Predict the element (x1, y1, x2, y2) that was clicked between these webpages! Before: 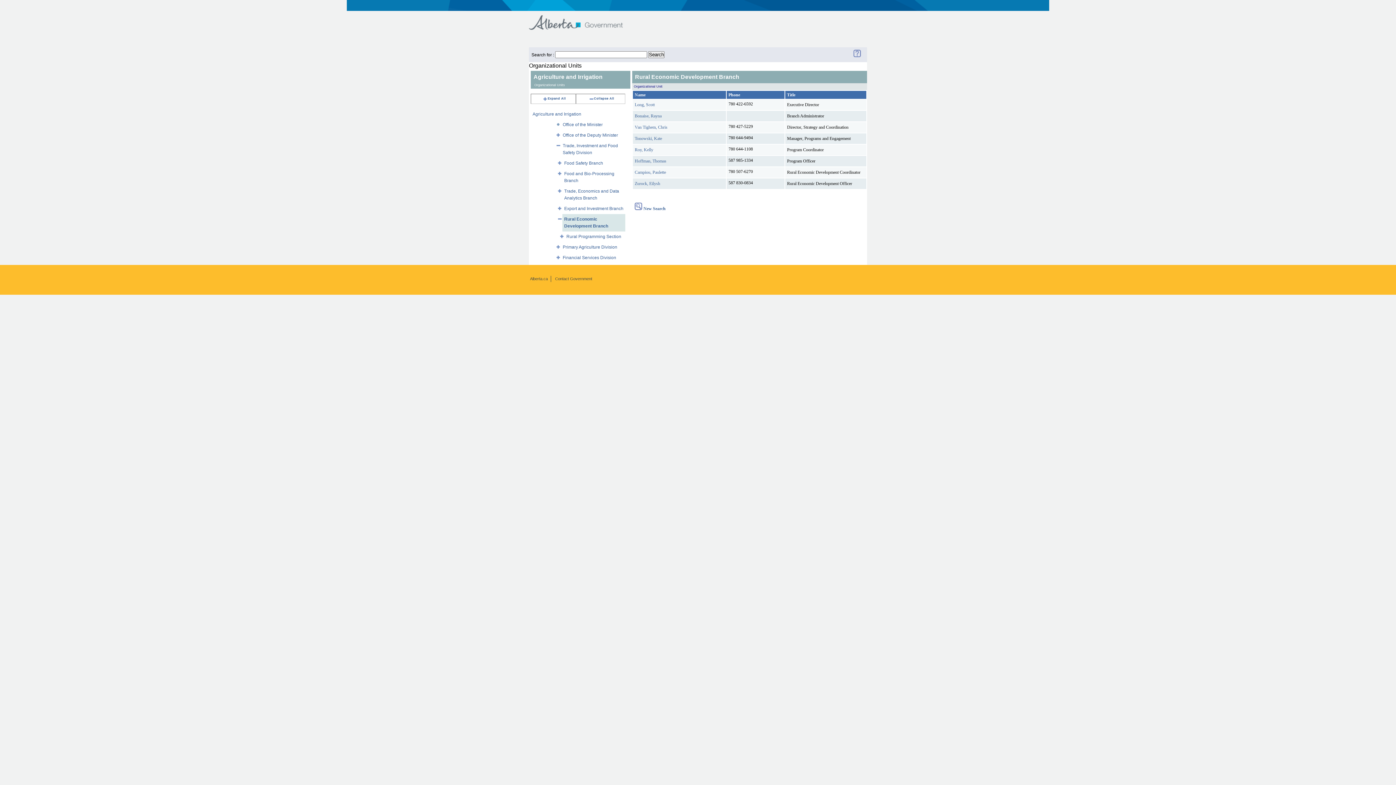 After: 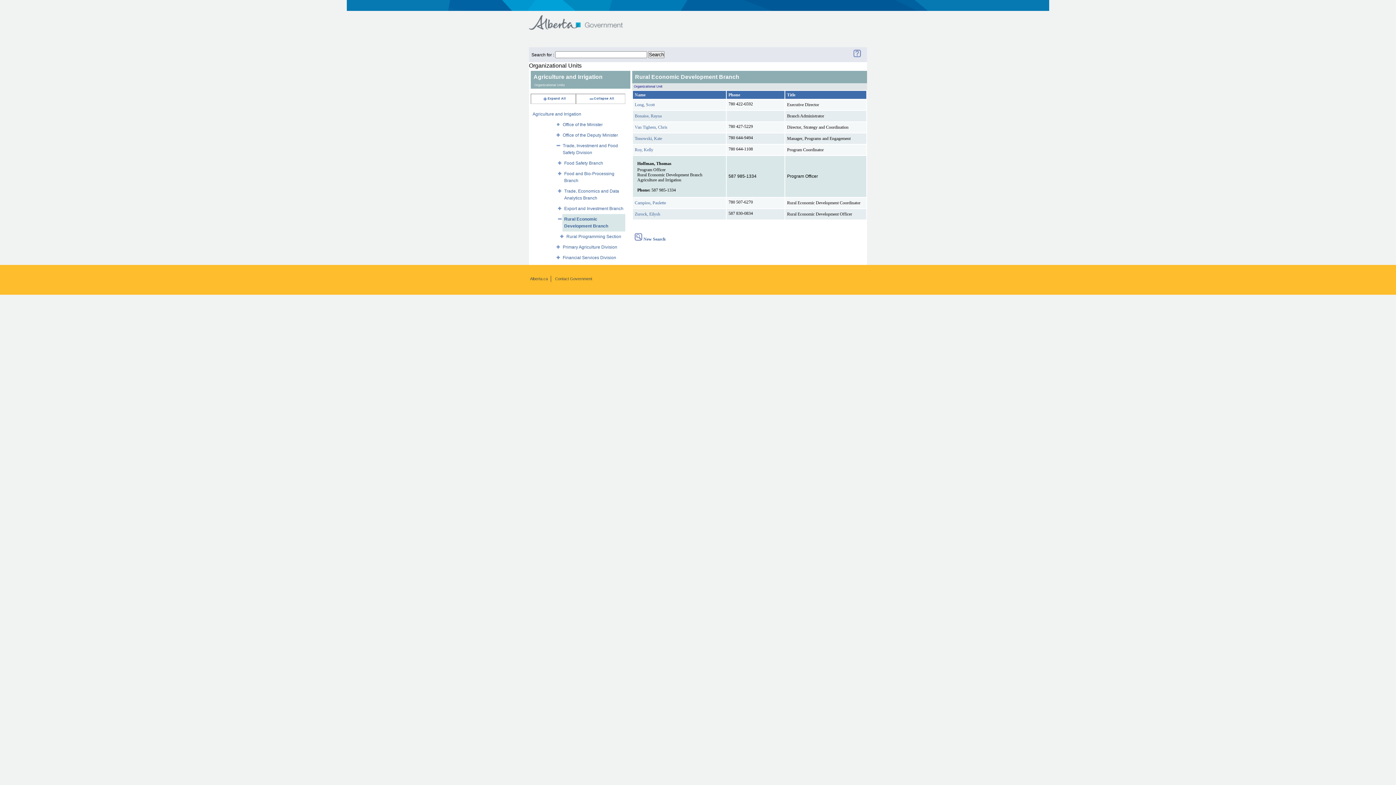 Action: bbox: (634, 158, 666, 163) label: Hoffman, Thomas